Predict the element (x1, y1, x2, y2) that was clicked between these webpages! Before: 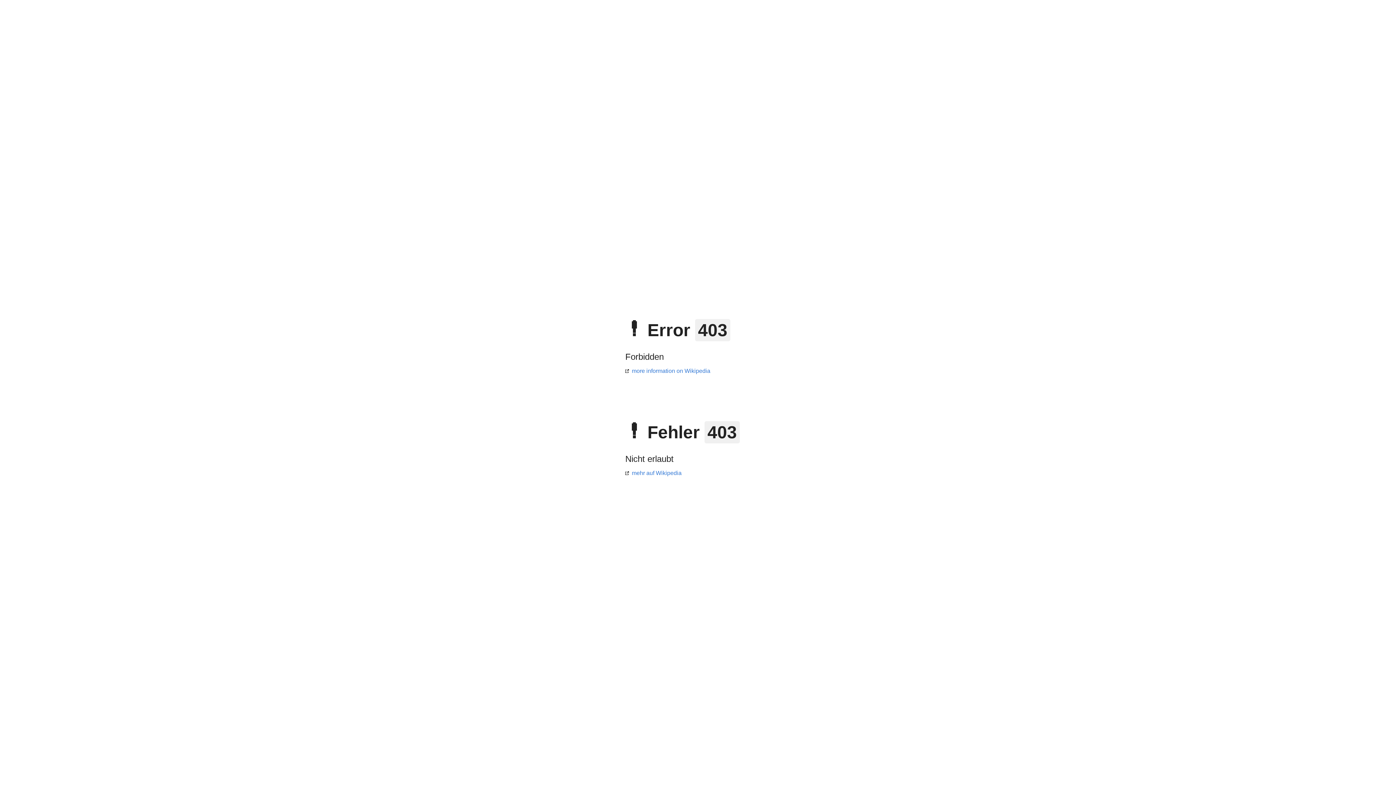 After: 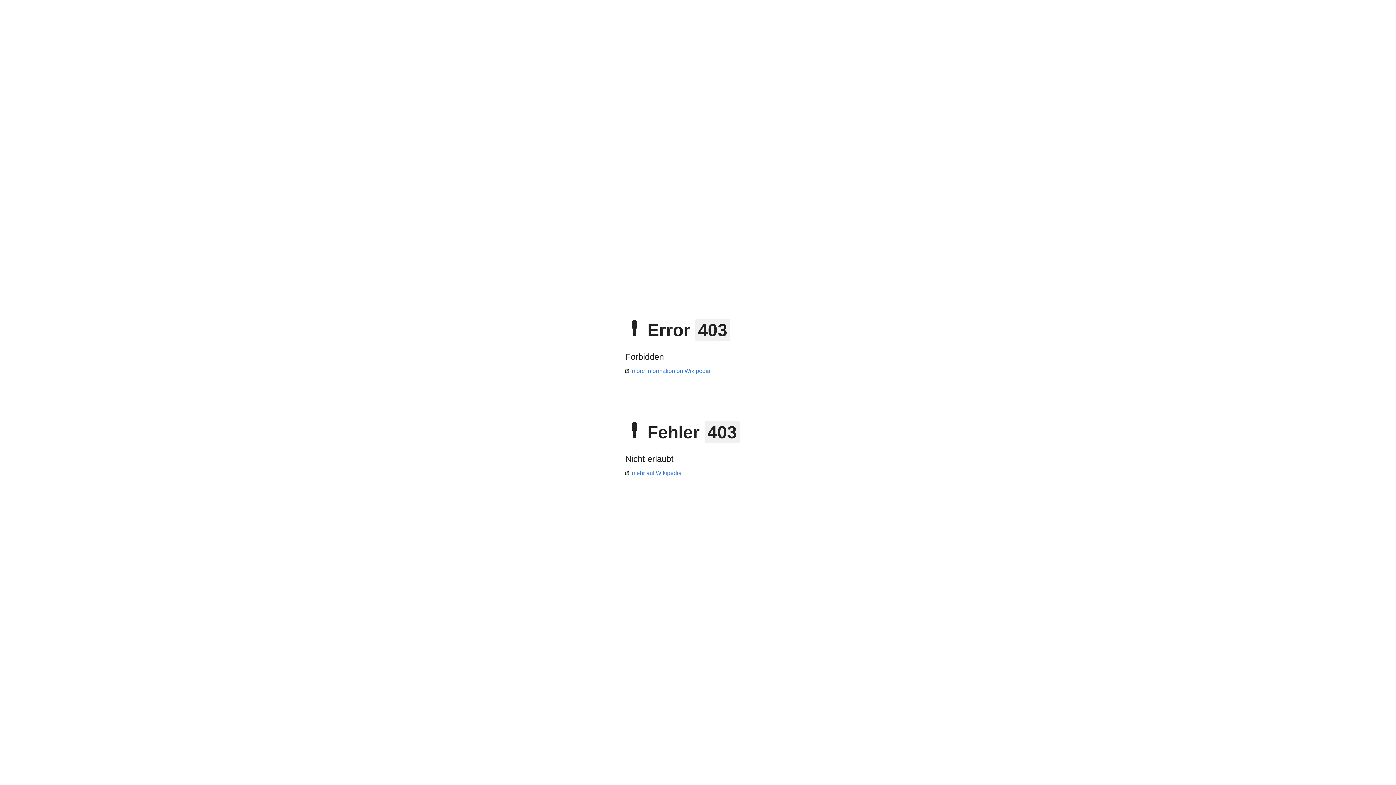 Action: label: more information on Wikipedia bbox: (625, 368, 710, 374)